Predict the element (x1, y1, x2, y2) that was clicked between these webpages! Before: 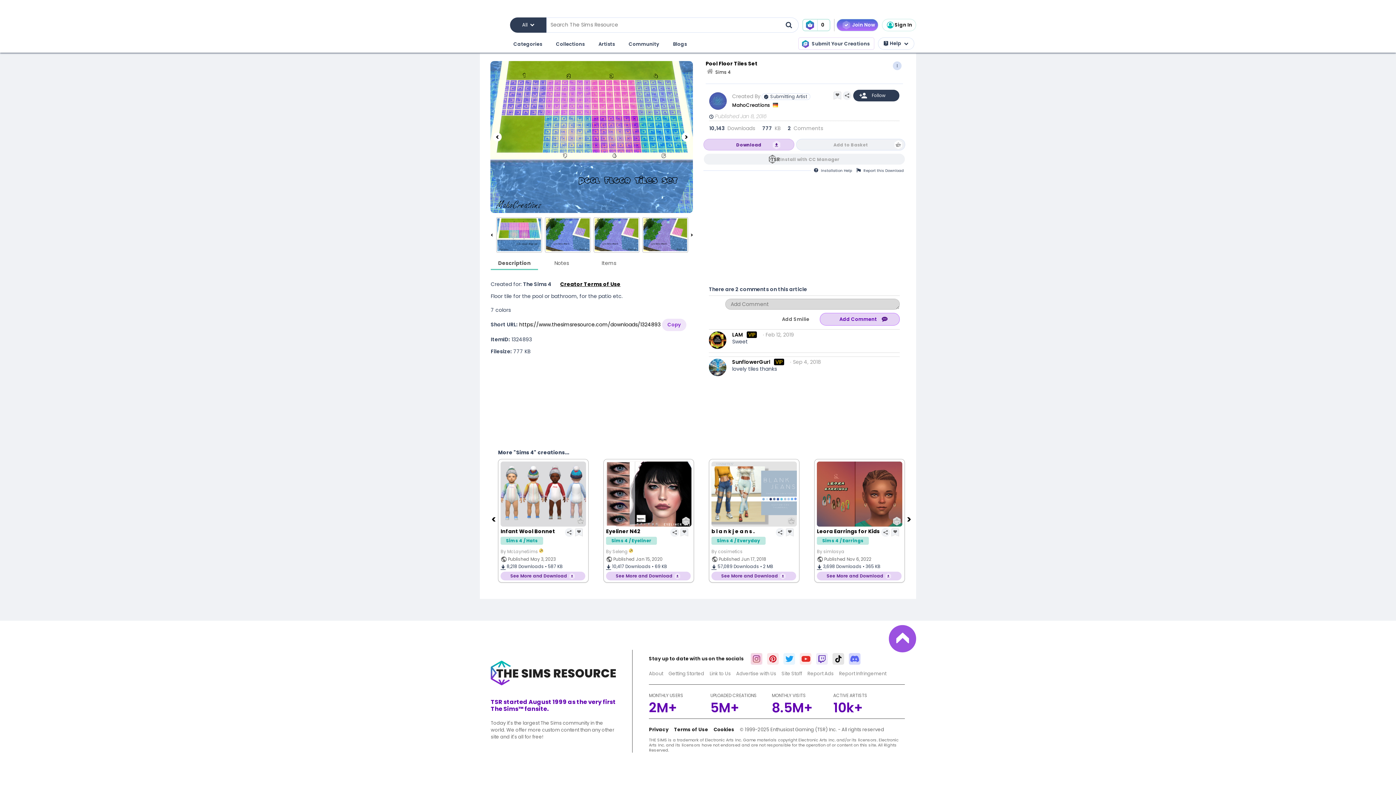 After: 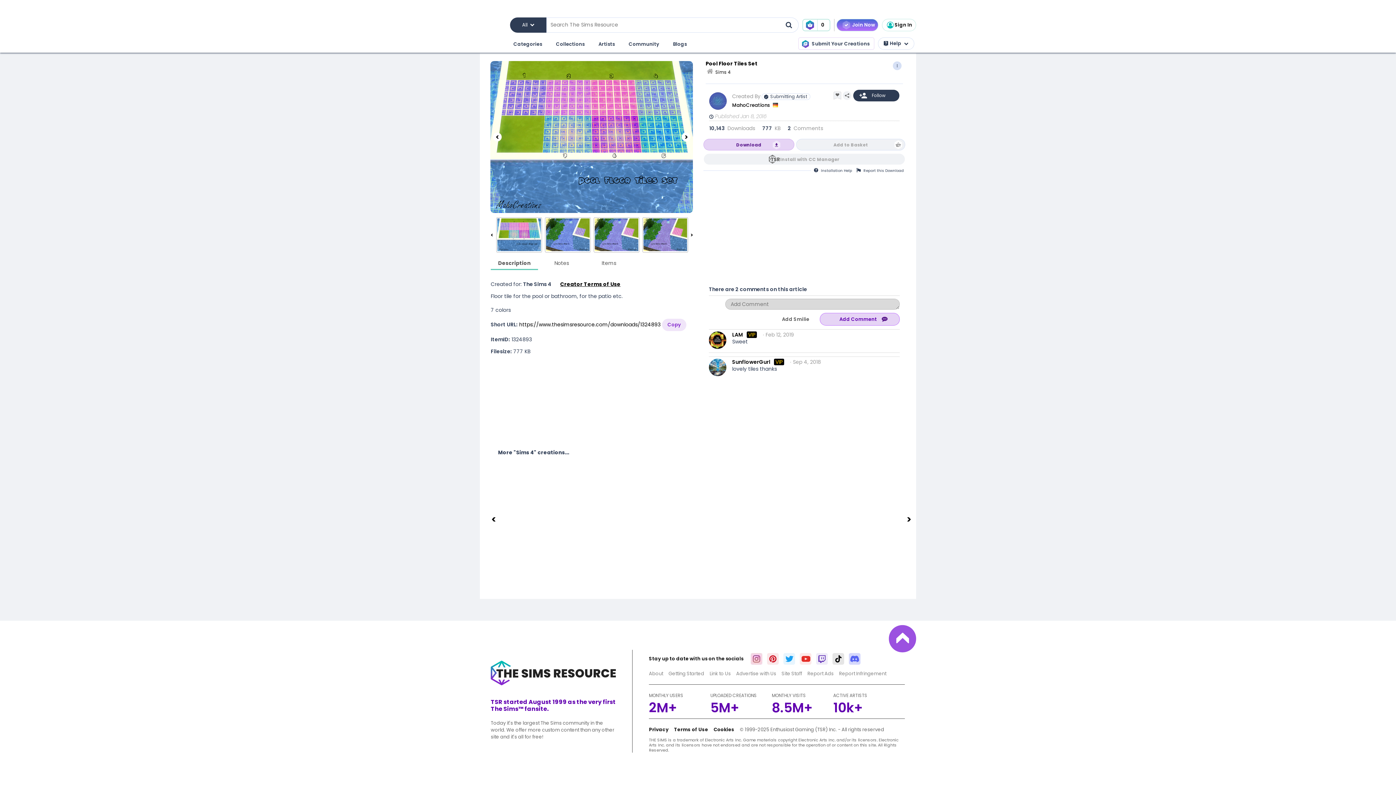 Action: bbox: (798, 655, 813, 662)